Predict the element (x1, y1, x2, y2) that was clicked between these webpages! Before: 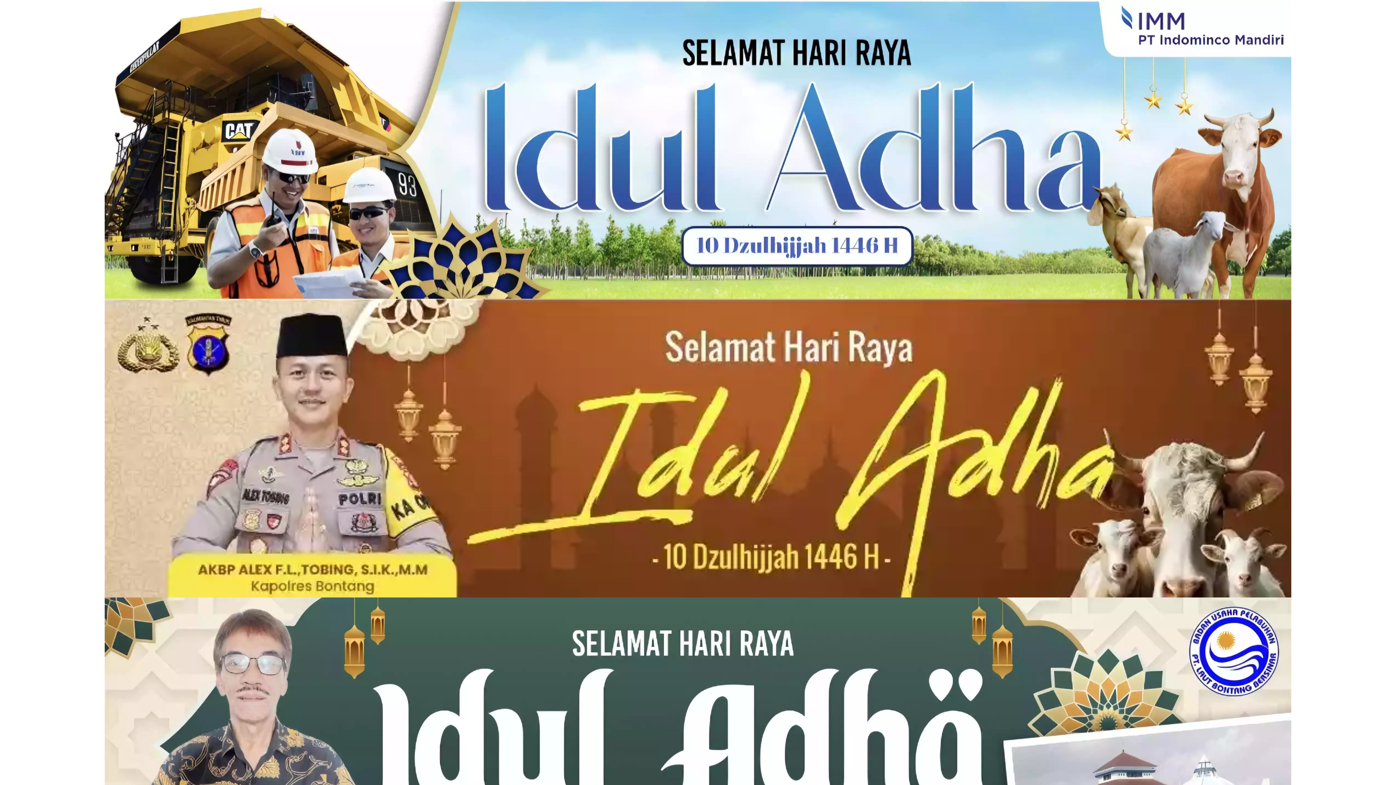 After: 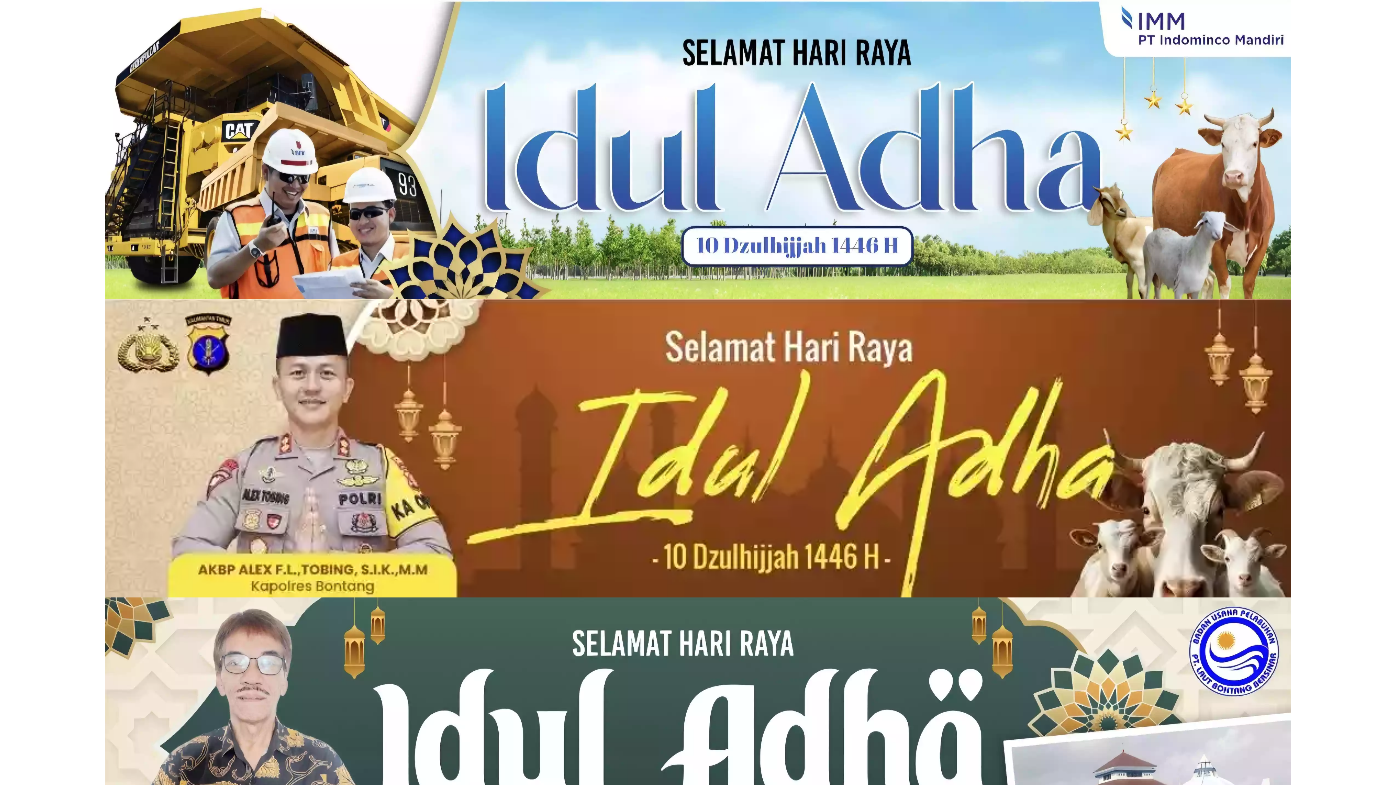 Action: bbox: (713, 749, 724, 762)